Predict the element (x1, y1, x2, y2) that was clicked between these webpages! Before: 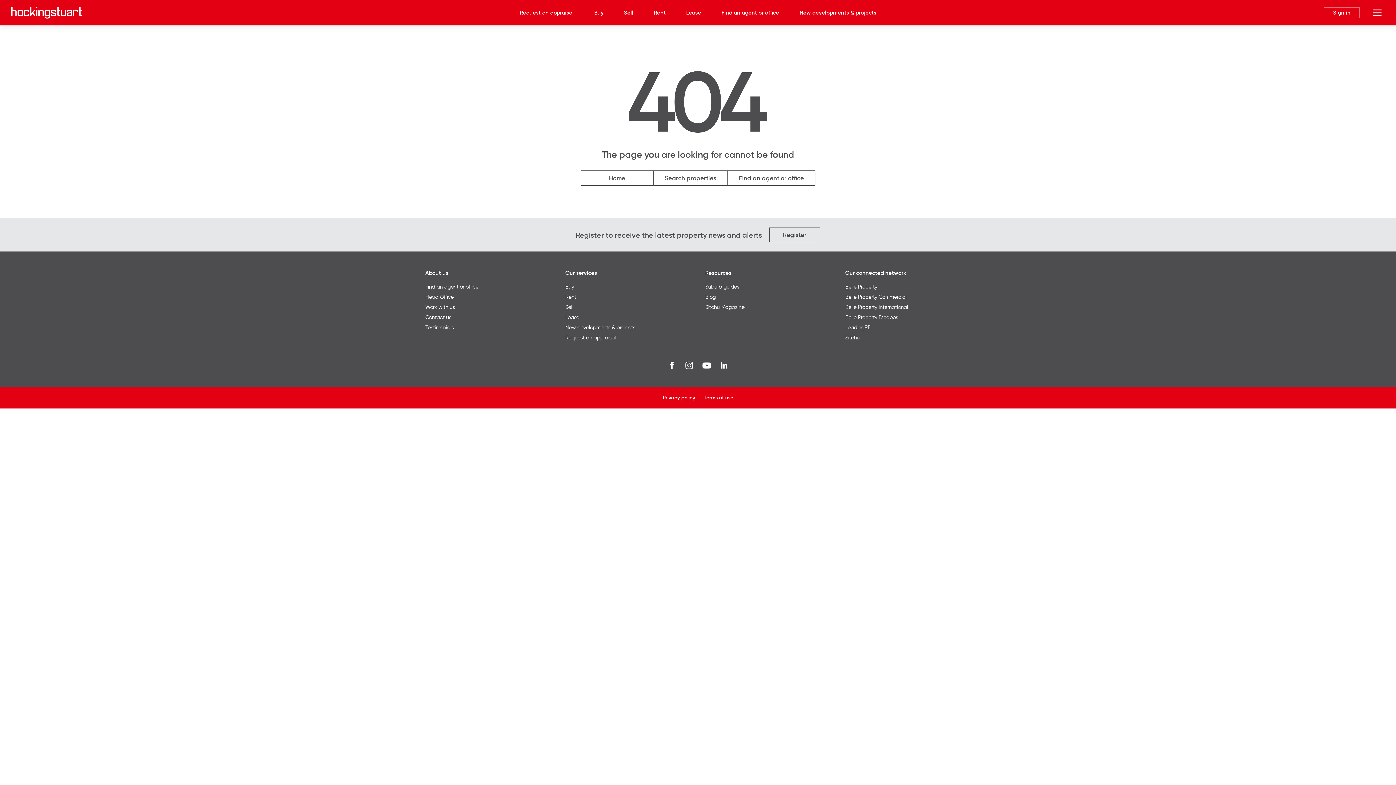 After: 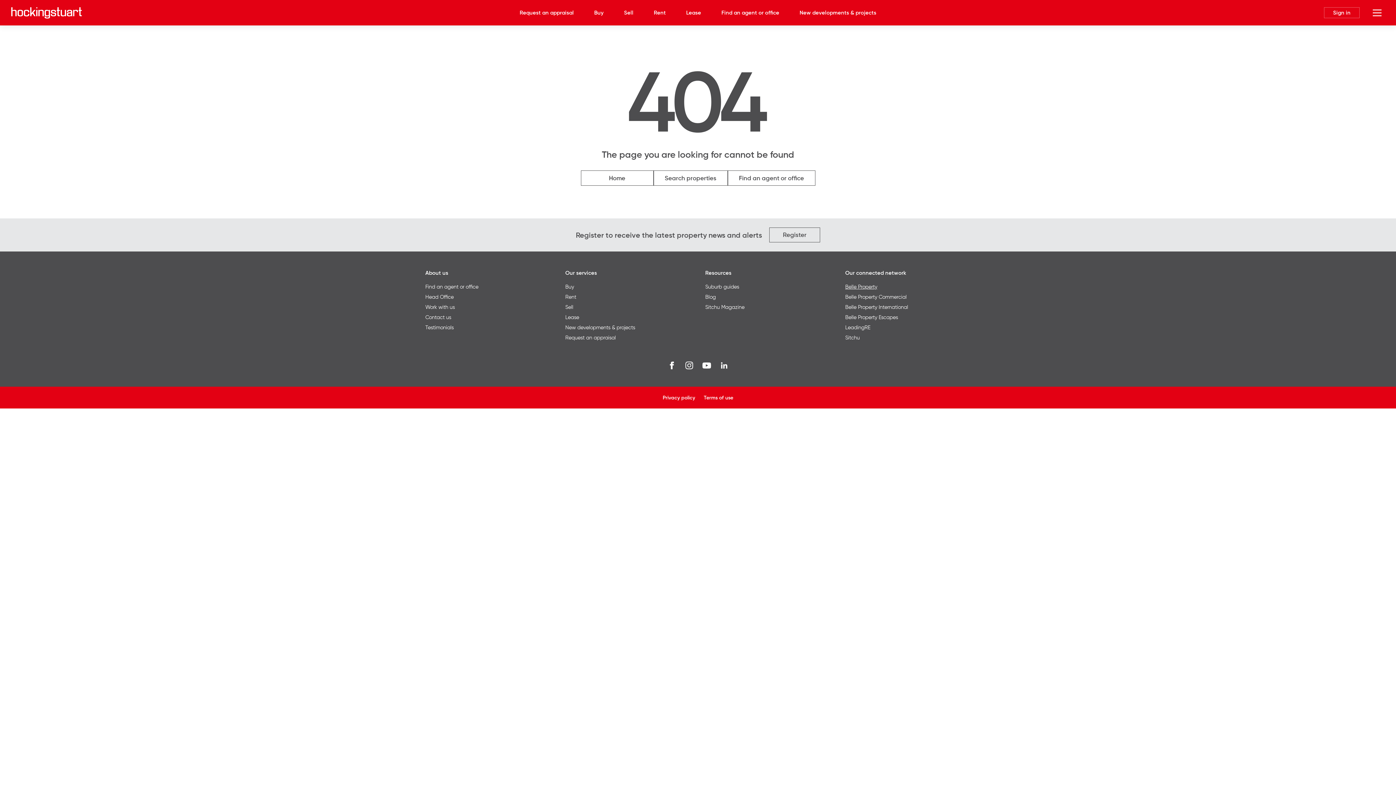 Action: label: Belle Property bbox: (845, 283, 877, 290)